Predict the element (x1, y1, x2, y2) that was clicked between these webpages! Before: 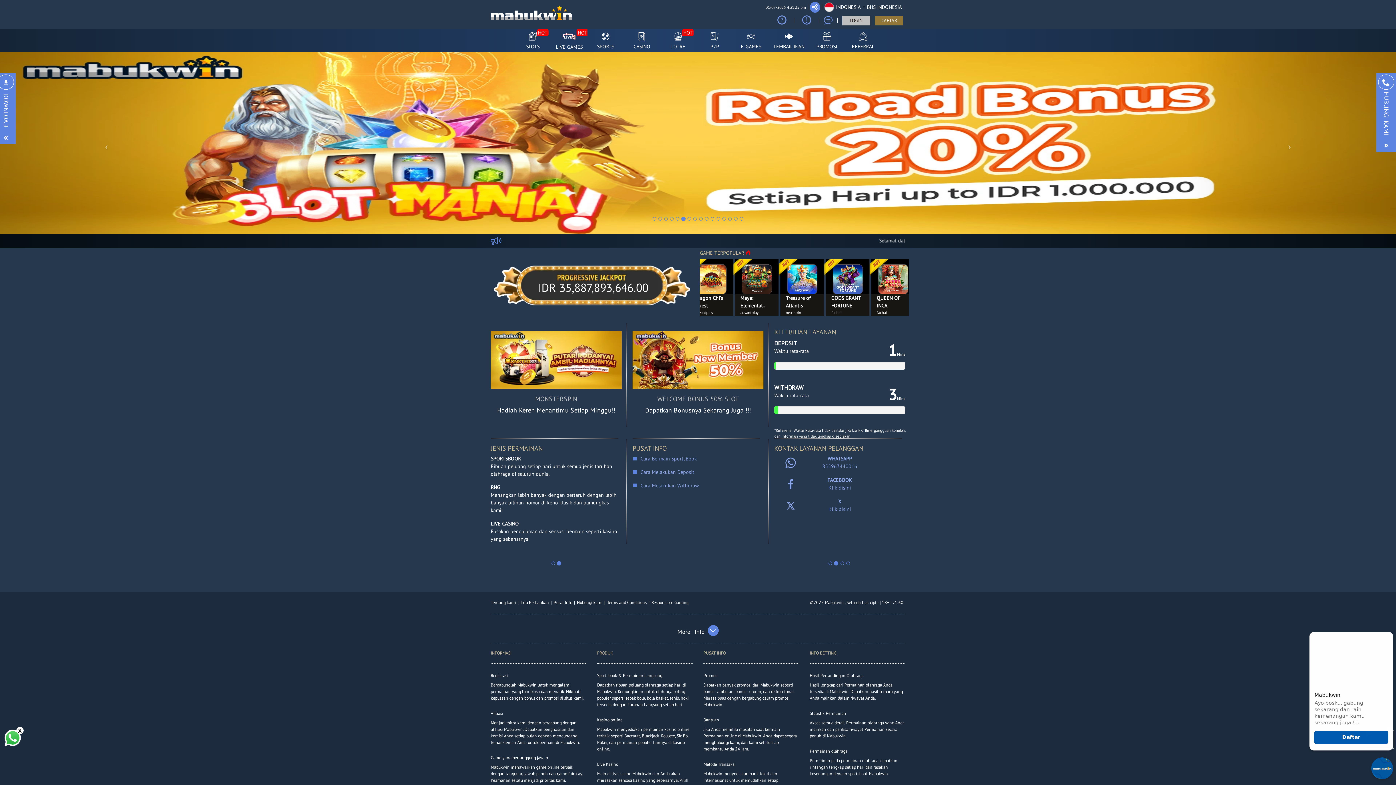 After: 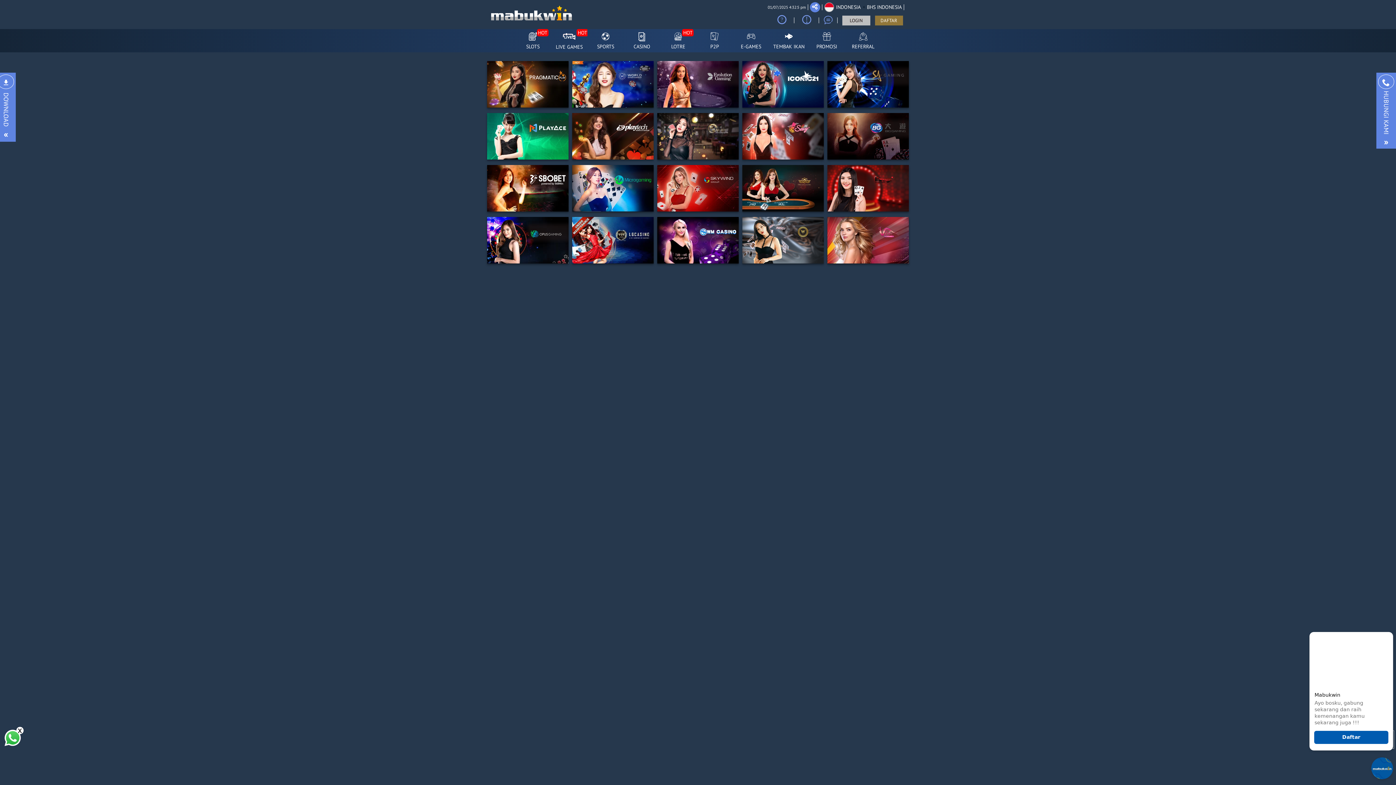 Action: bbox: (623, 29, 660, 52) label: CASINO